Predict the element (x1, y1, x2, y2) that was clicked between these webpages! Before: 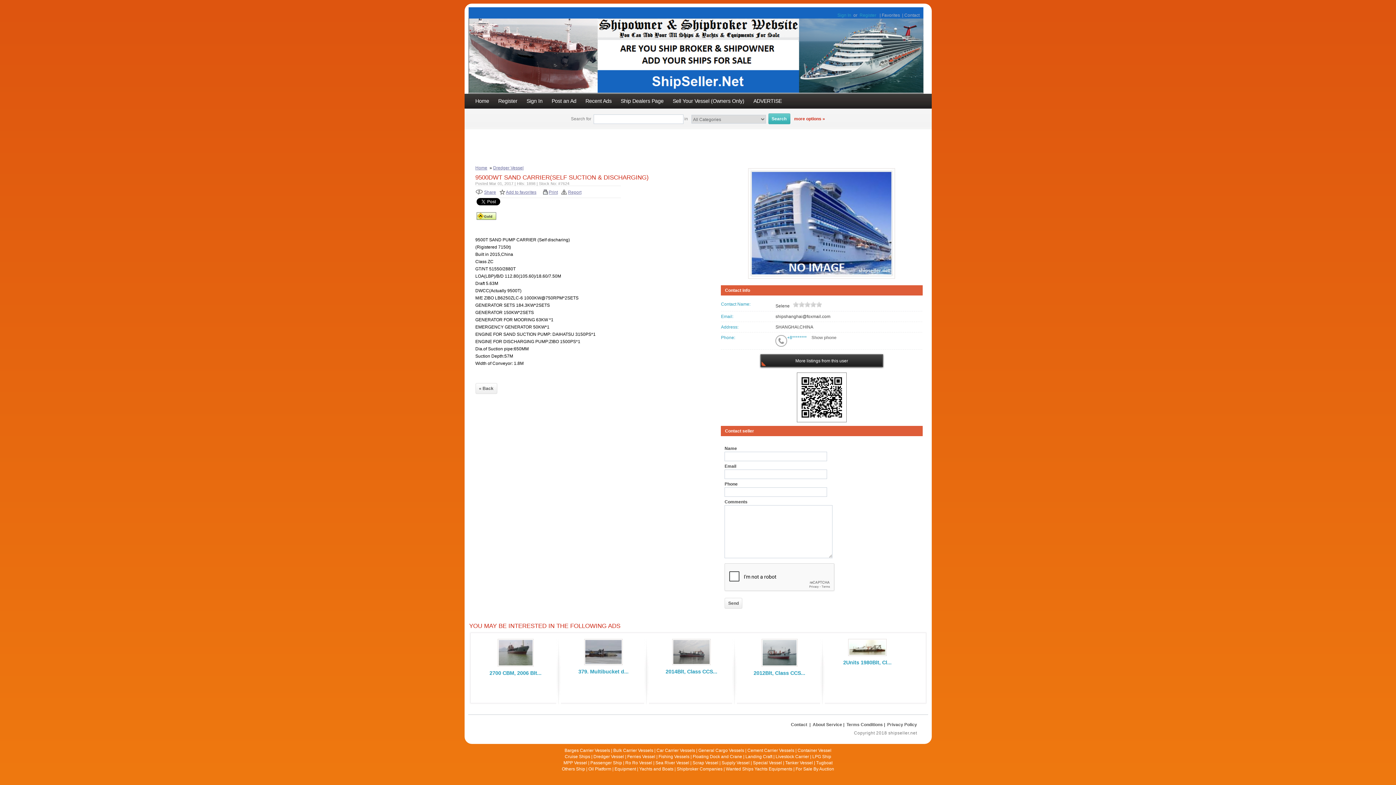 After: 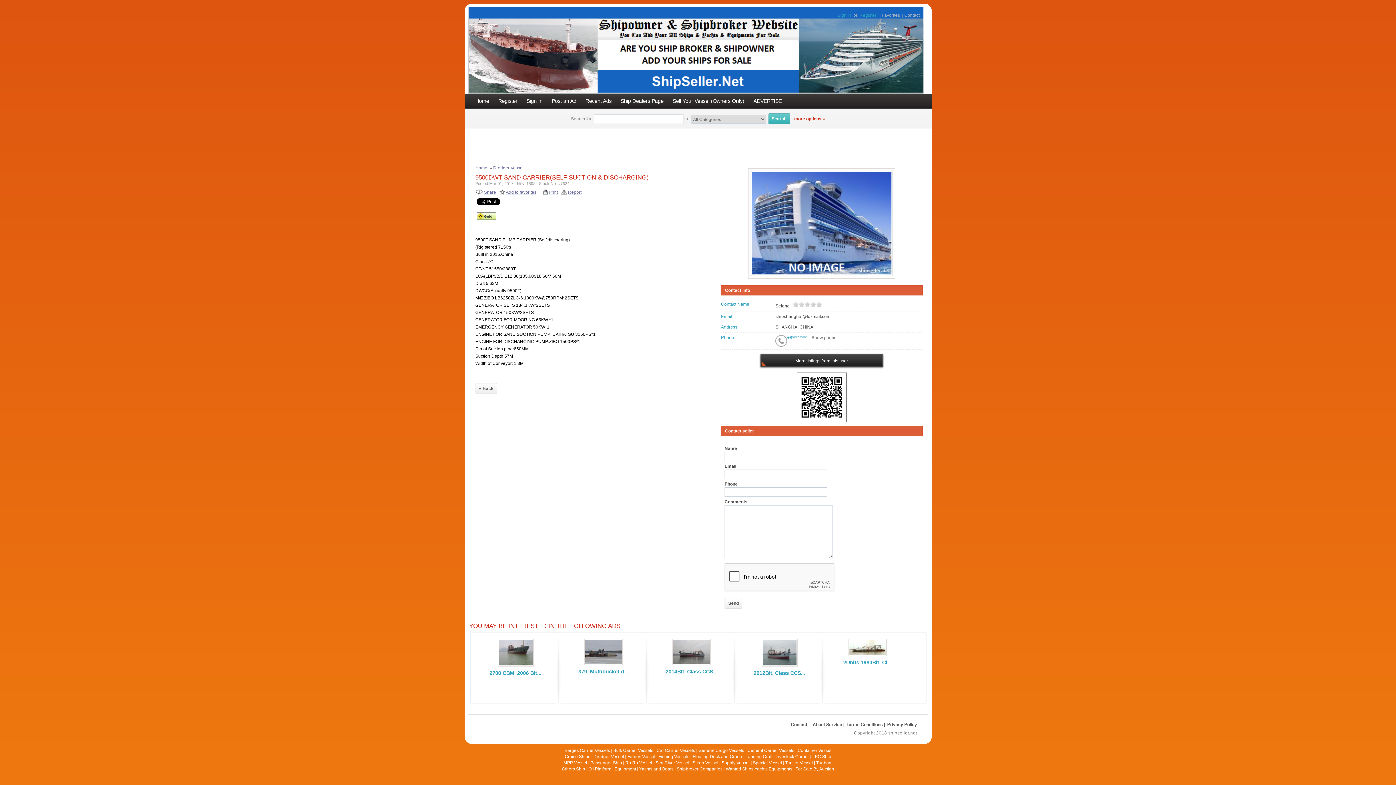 Action: label: Print bbox: (548, 189, 558, 194)